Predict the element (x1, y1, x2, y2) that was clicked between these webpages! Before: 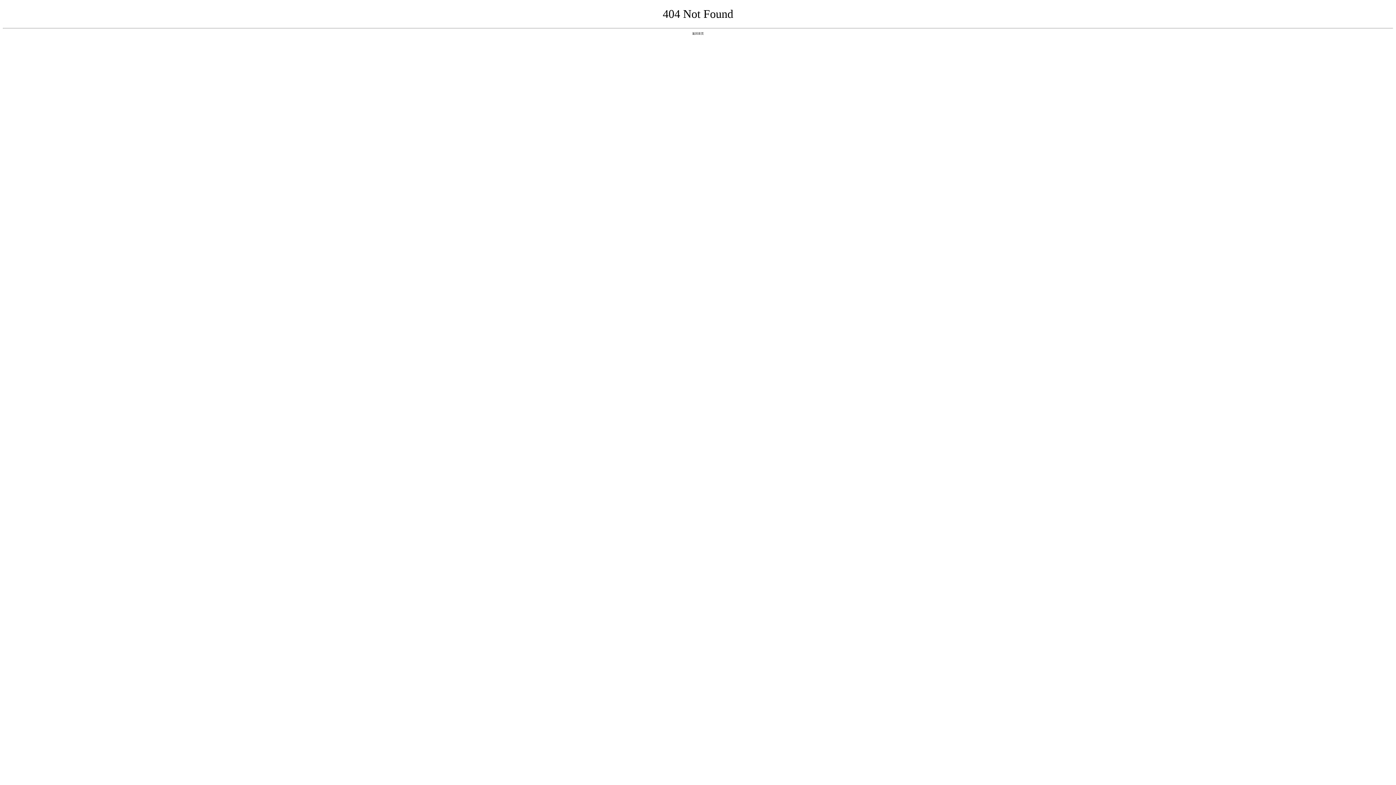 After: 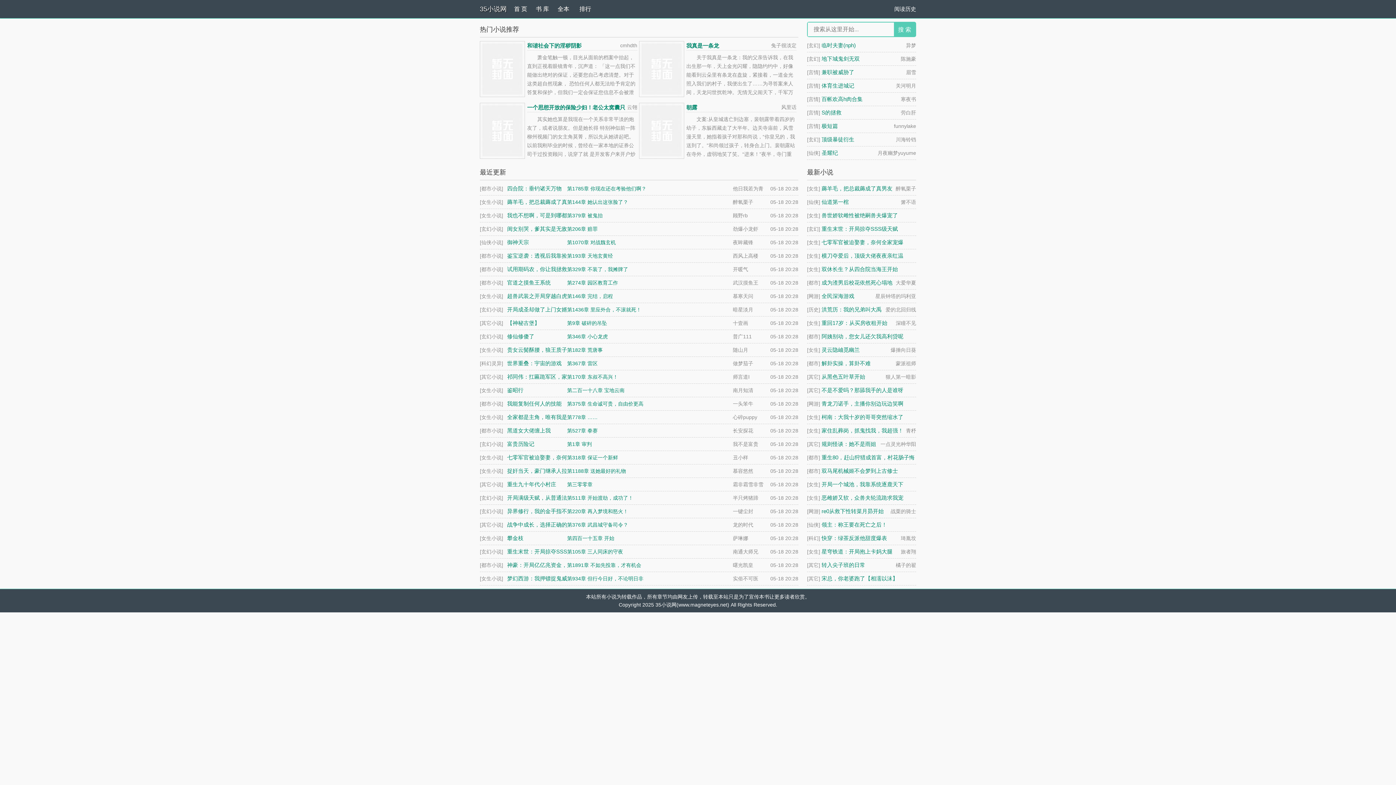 Action: label: 返回首页 bbox: (692, 31, 704, 35)